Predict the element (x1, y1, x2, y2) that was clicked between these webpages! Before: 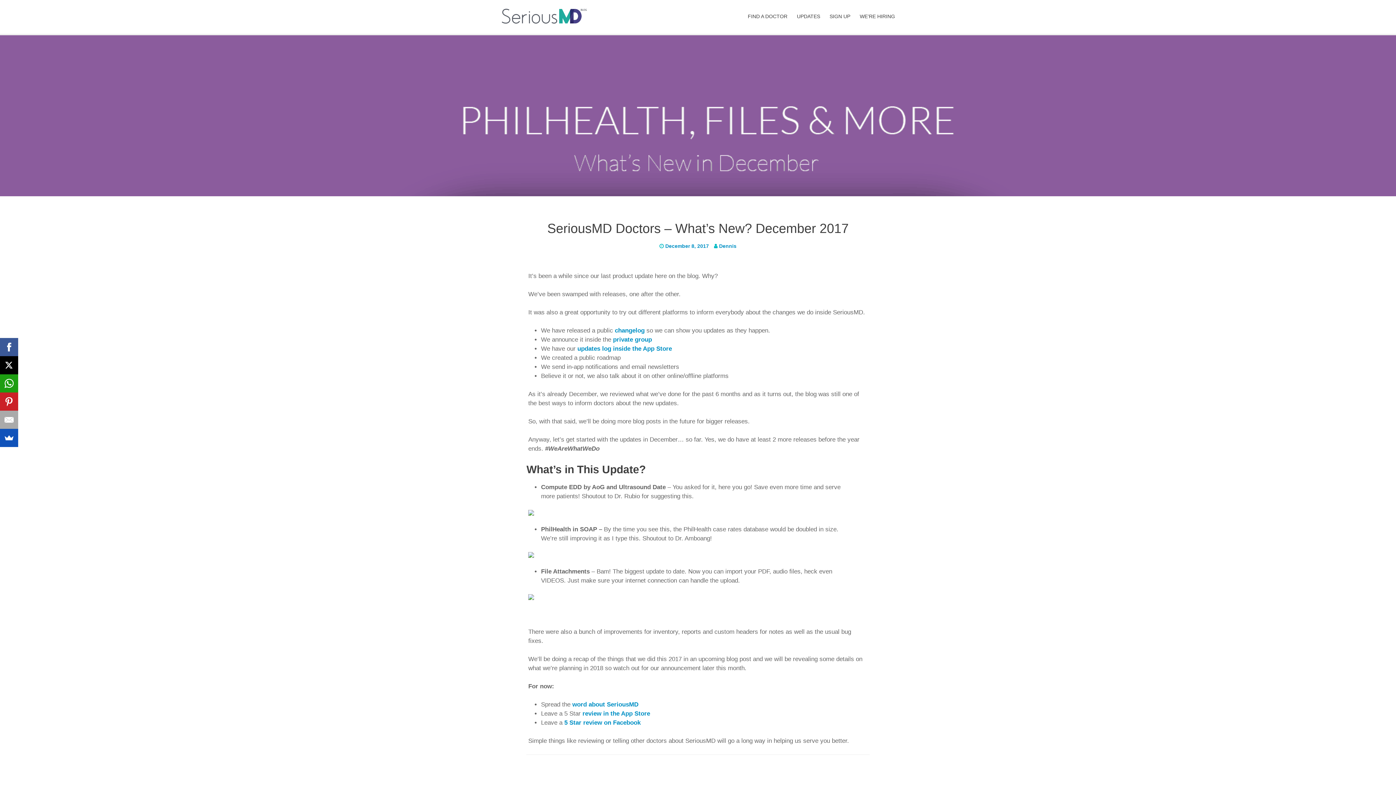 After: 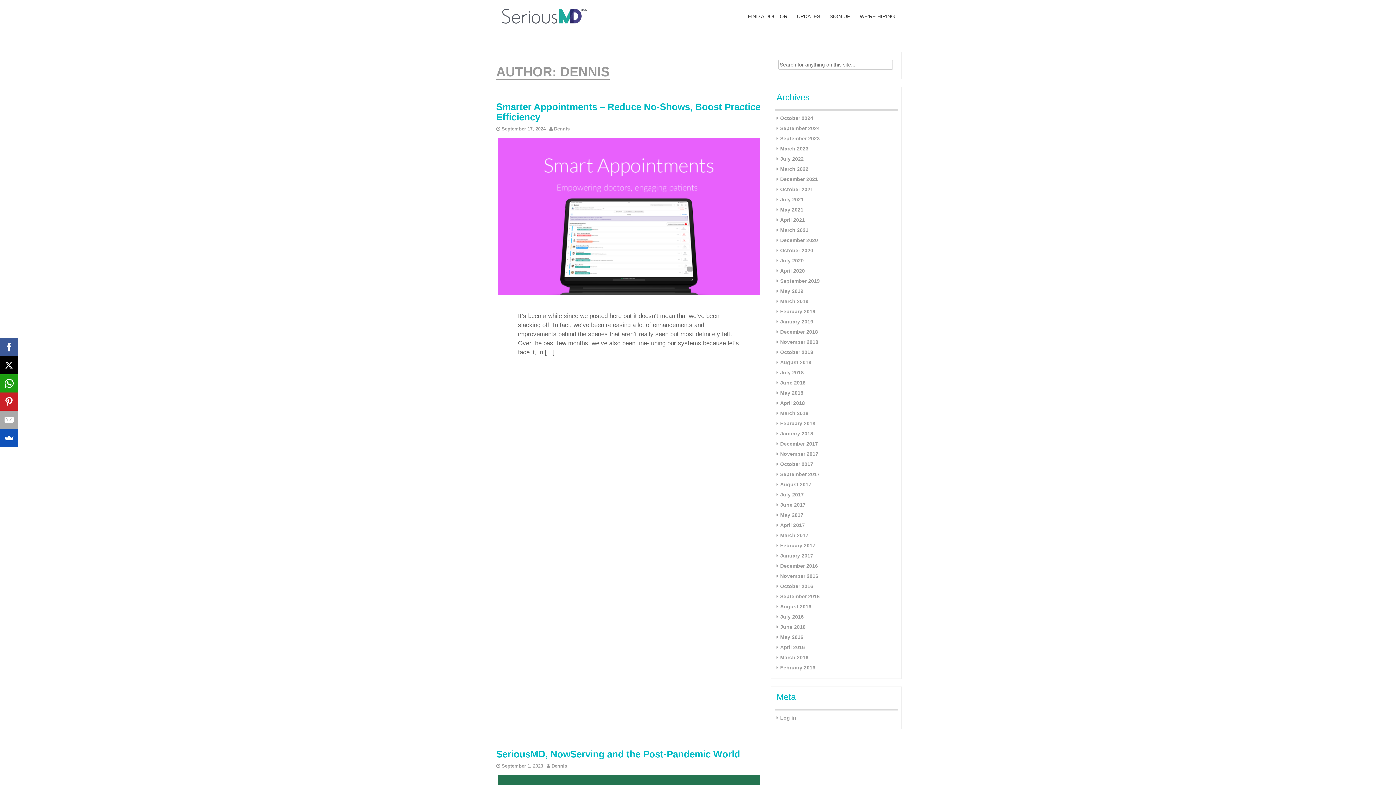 Action: label: Dennis bbox: (719, 243, 736, 249)